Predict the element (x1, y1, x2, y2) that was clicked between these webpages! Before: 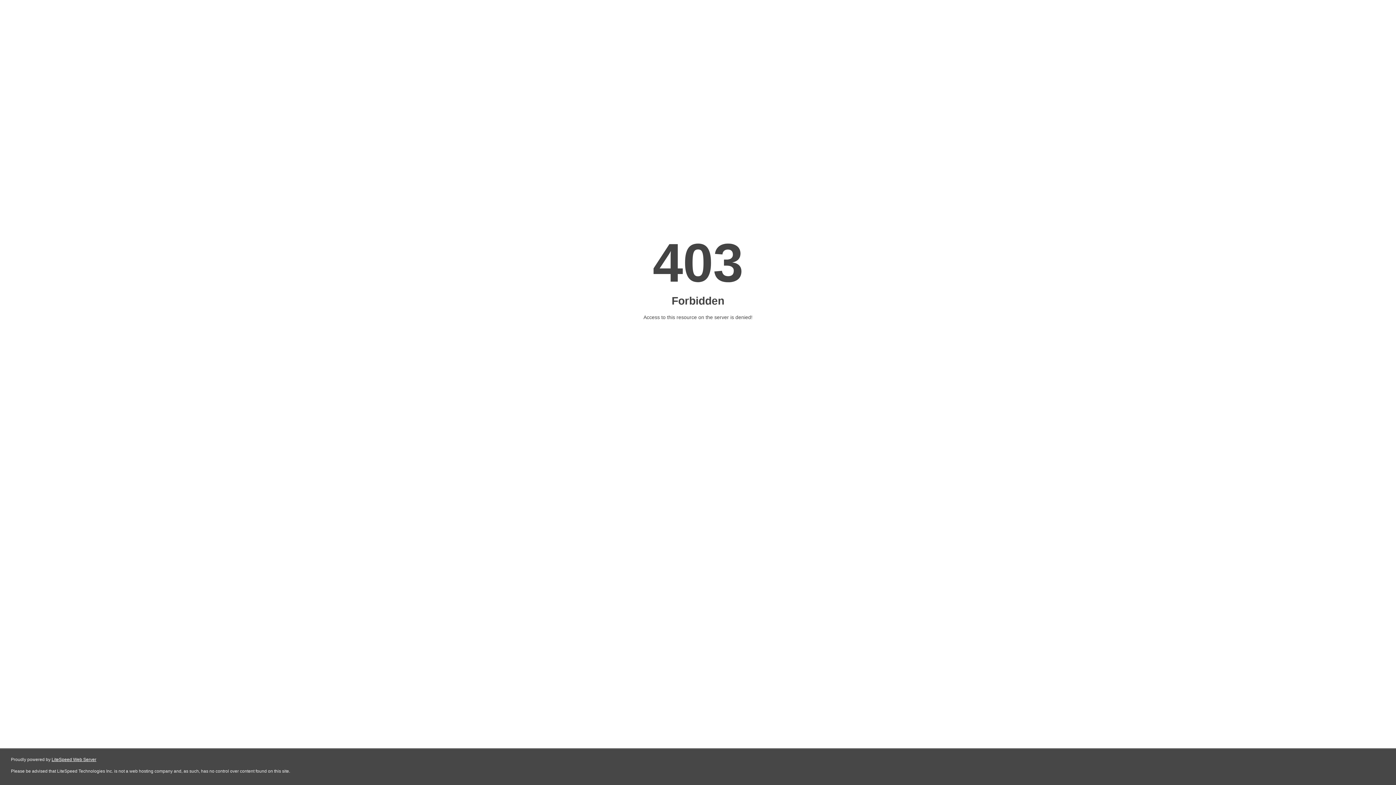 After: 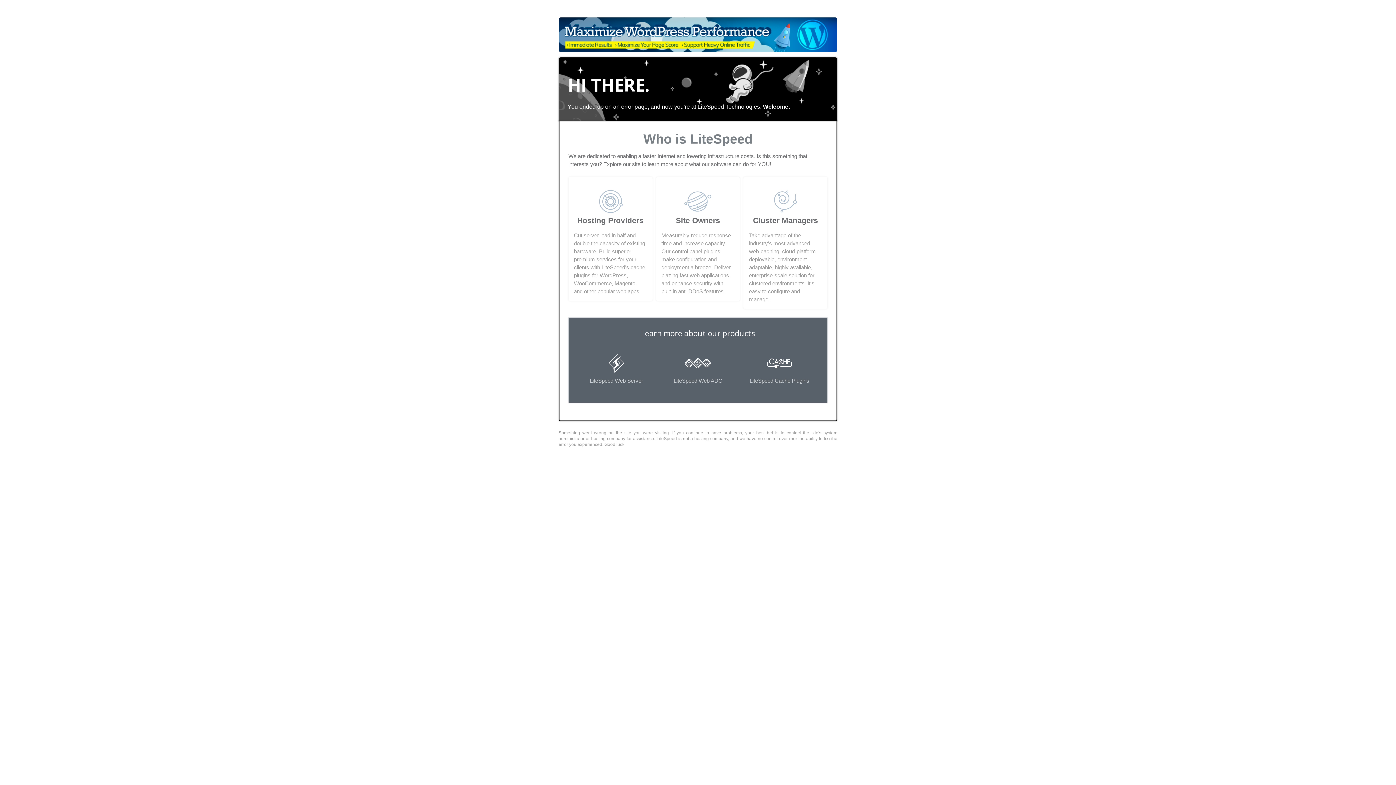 Action: label: LiteSpeed Web Server bbox: (51, 757, 96, 762)